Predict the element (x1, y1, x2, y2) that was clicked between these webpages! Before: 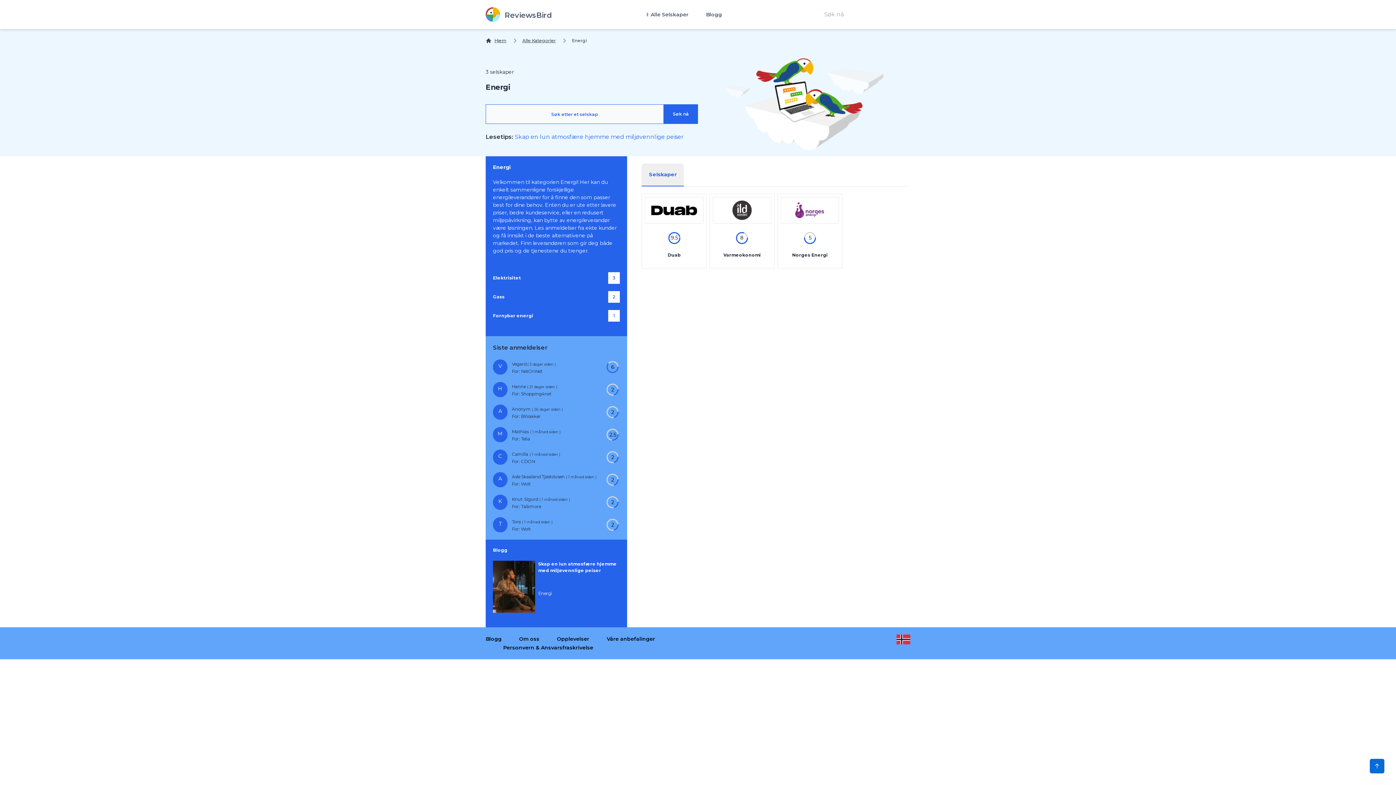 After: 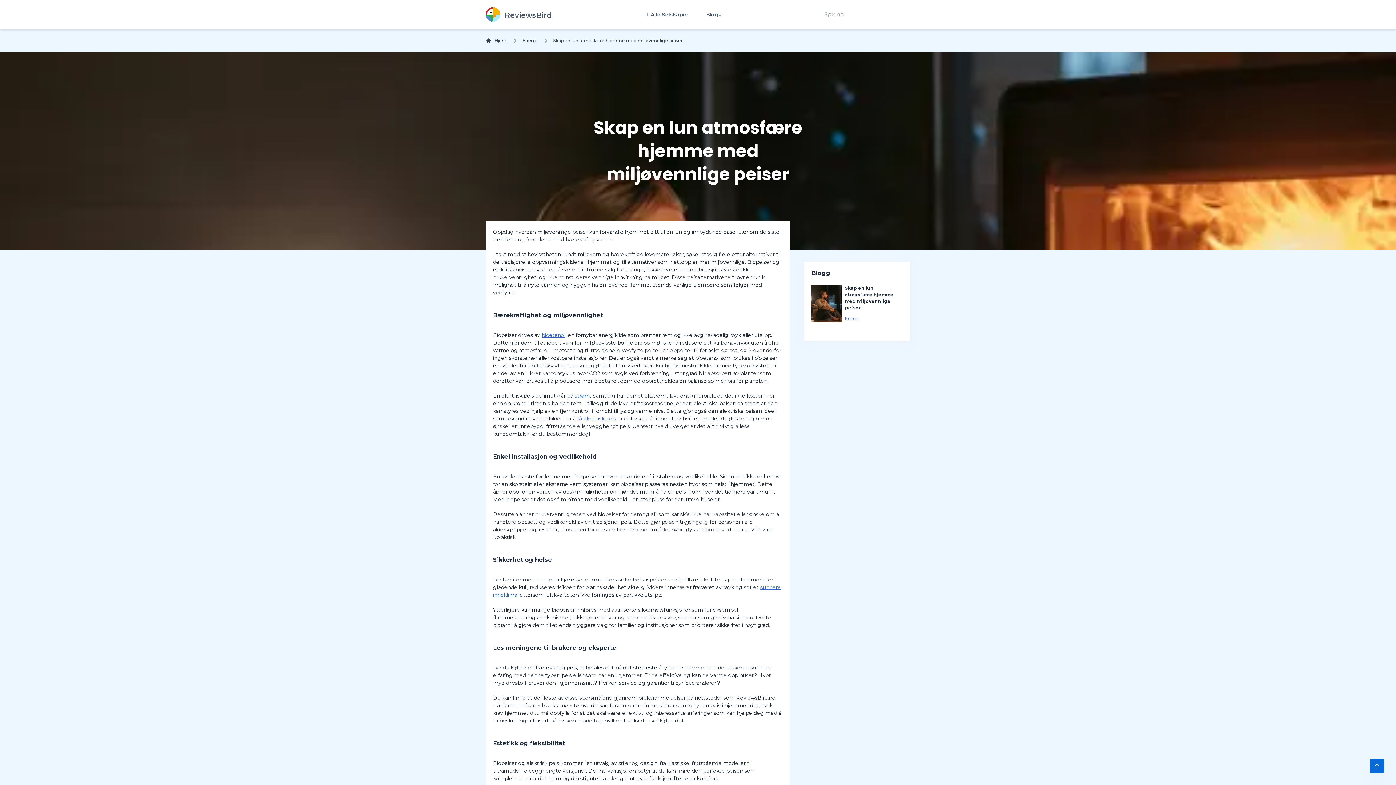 Action: bbox: (514, 133, 684, 140) label: Skap en lun atmosfære hjemme med miljøvennlige peiser